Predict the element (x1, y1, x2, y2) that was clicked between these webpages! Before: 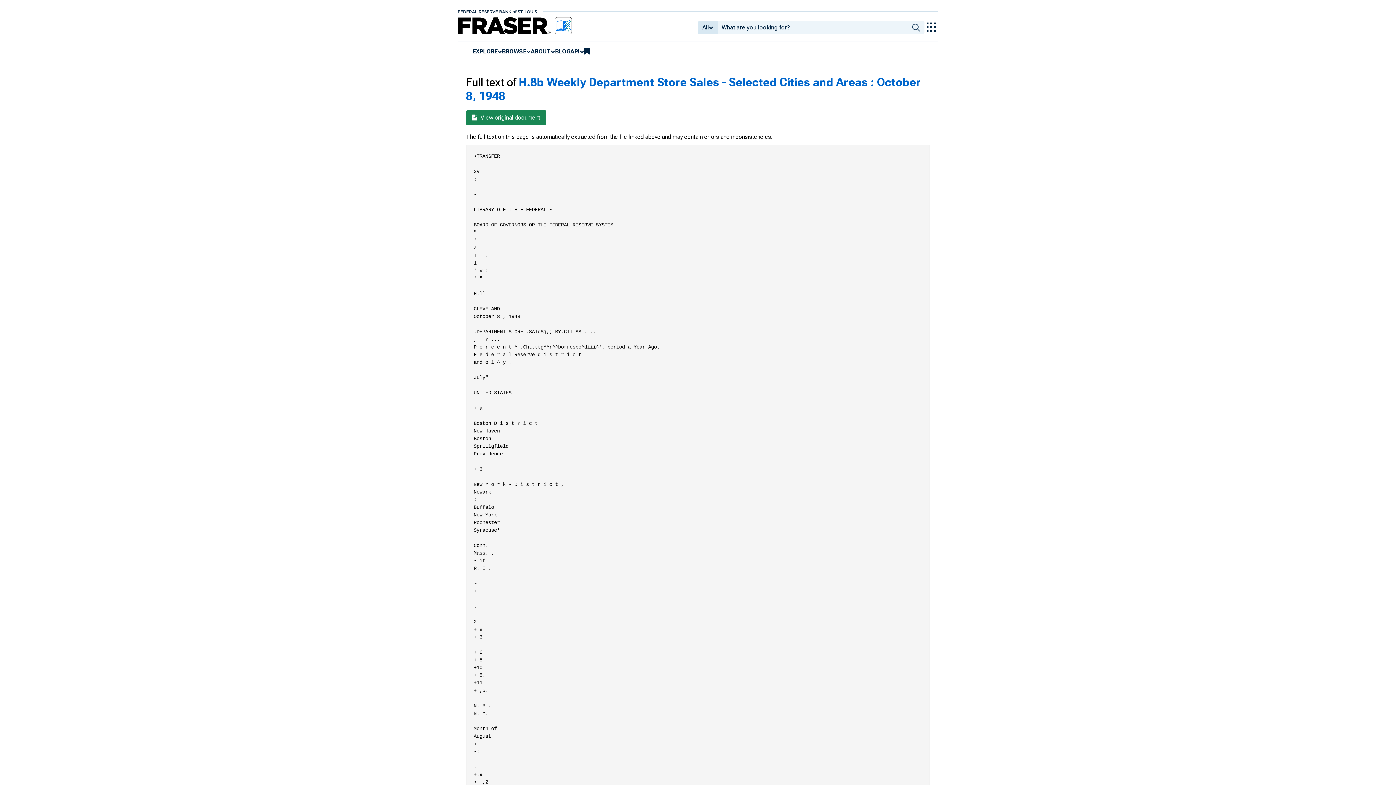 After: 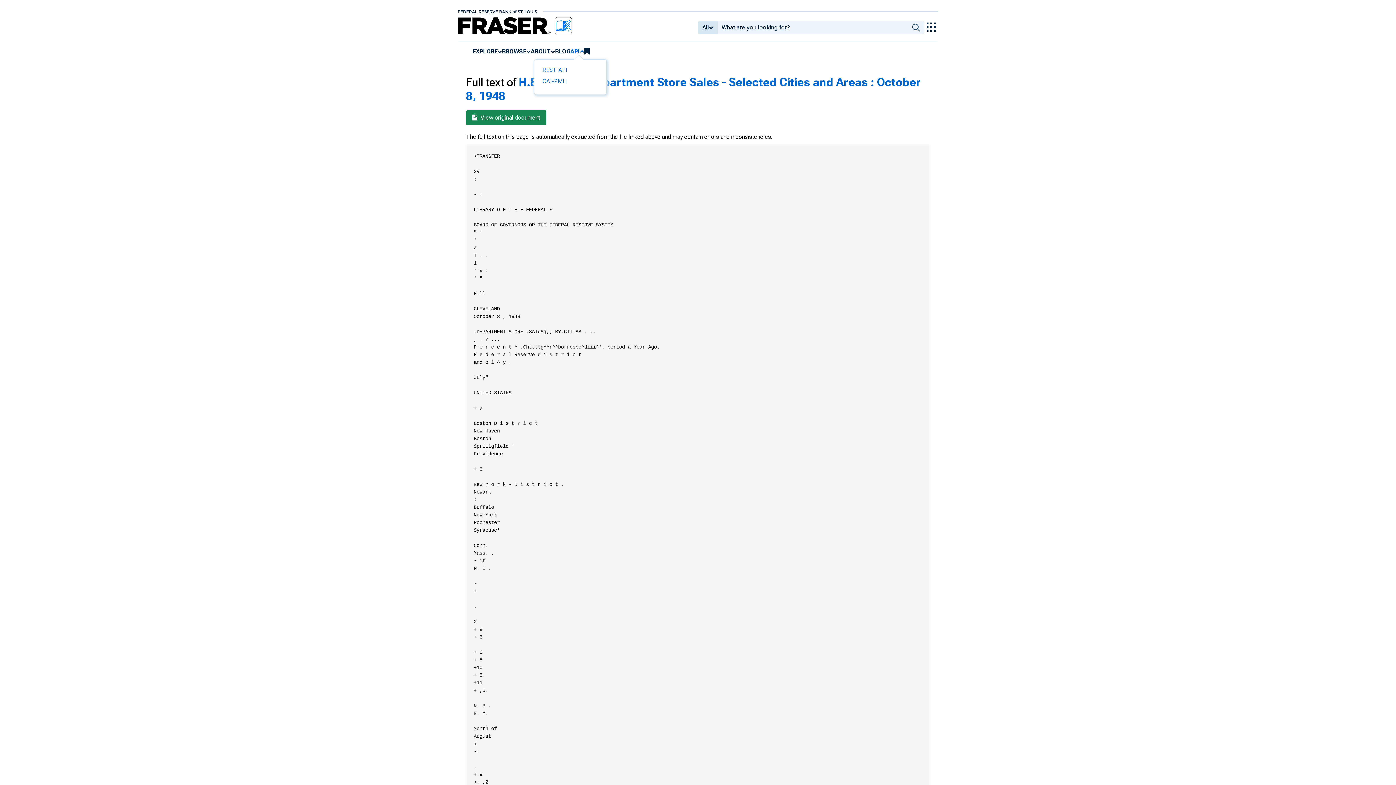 Action: bbox: (570, 47, 580, 55) label: API